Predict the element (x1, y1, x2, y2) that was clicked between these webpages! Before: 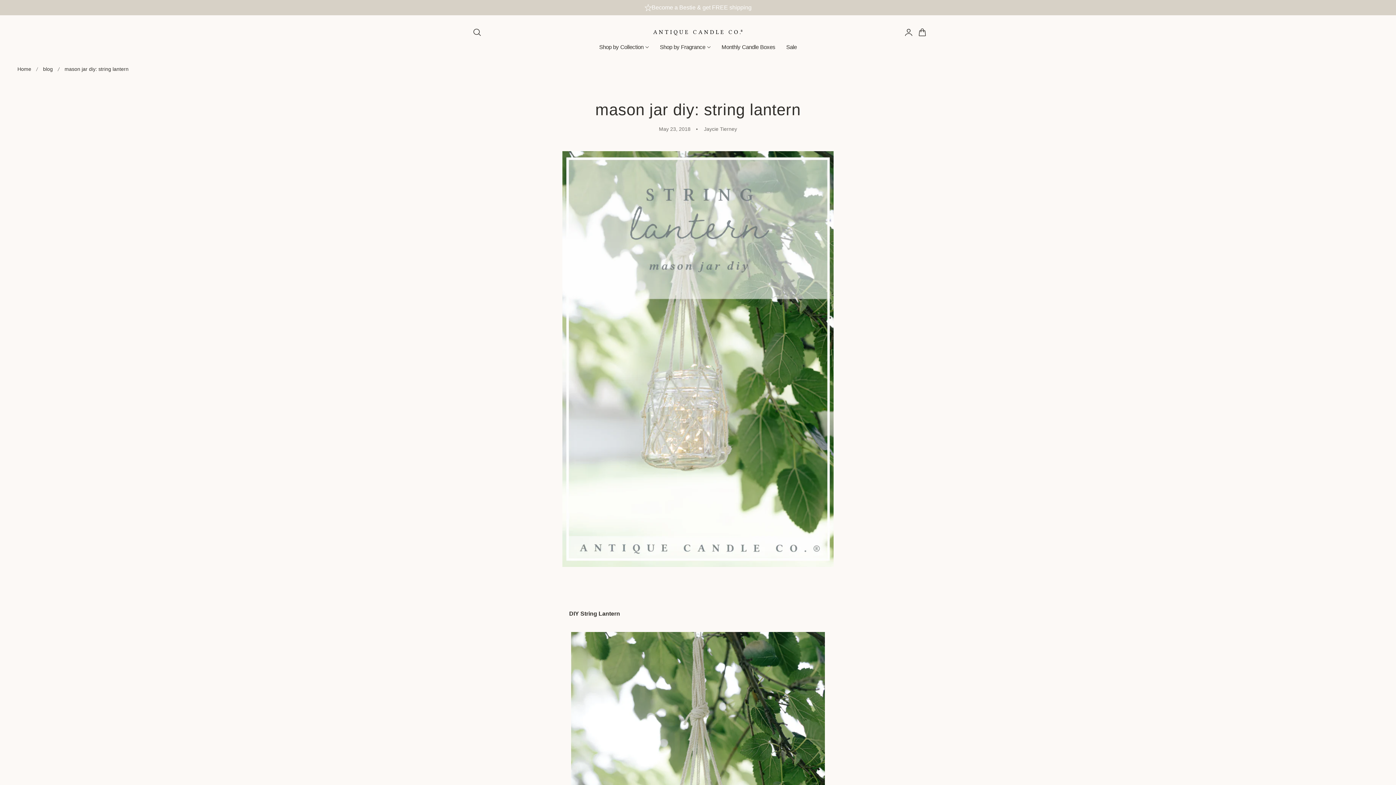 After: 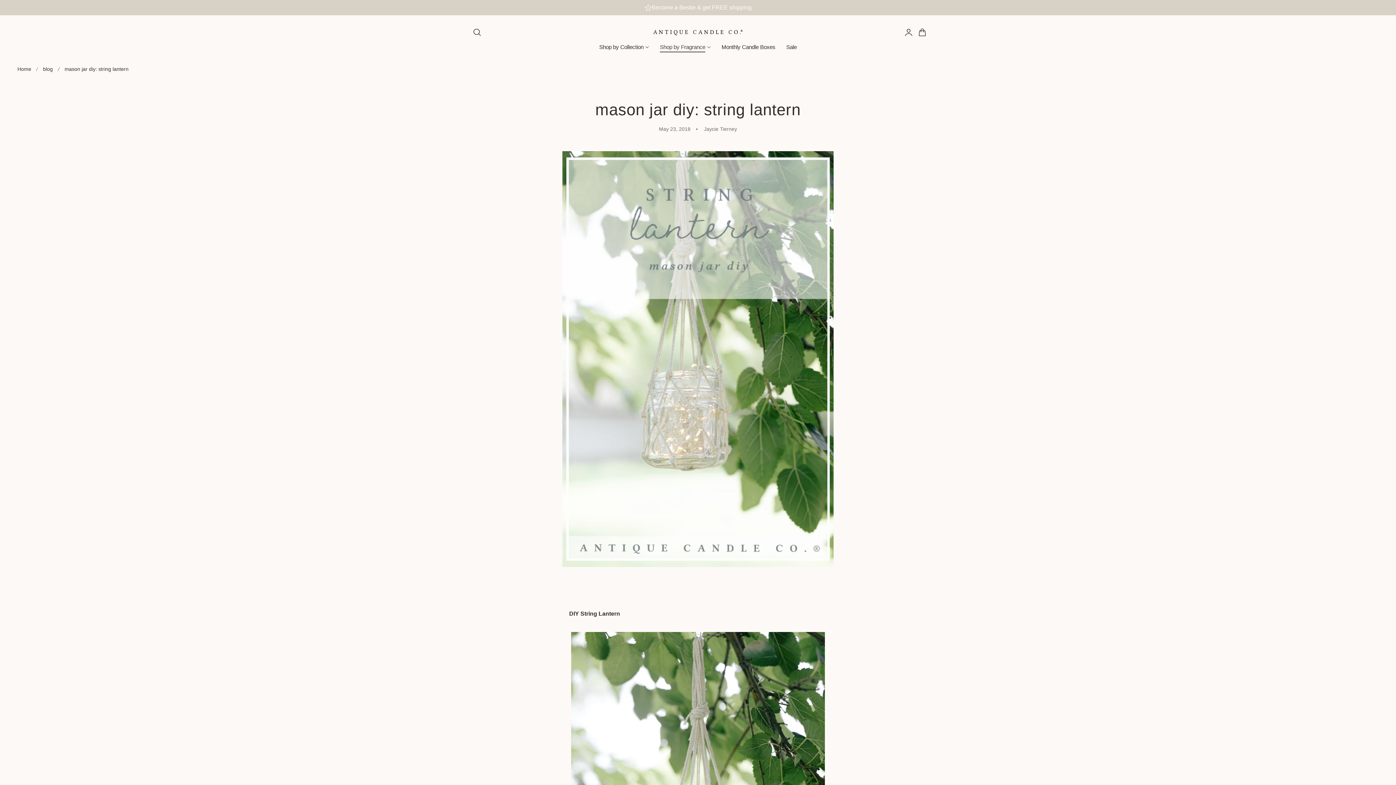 Action: bbox: (654, 39, 716, 54) label: Shop by Fragrance